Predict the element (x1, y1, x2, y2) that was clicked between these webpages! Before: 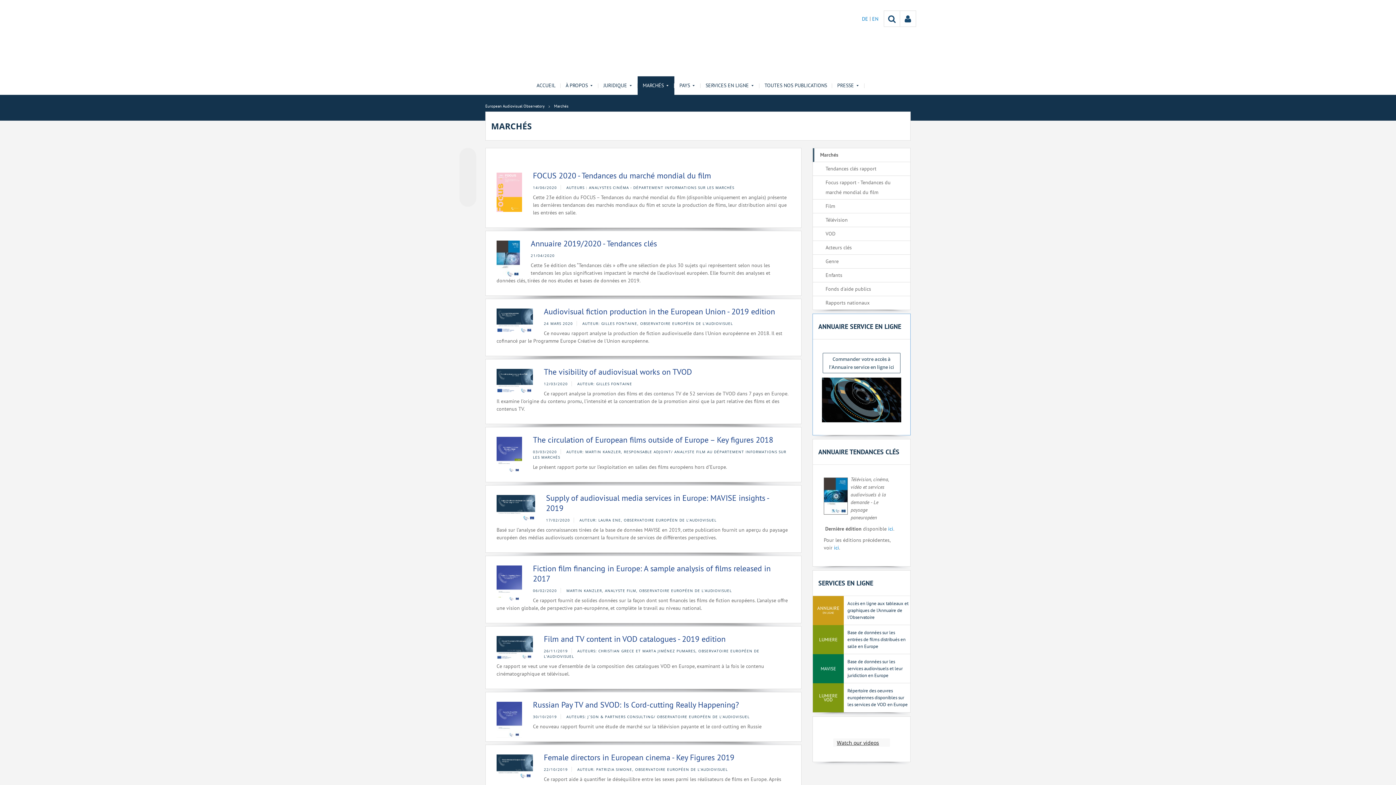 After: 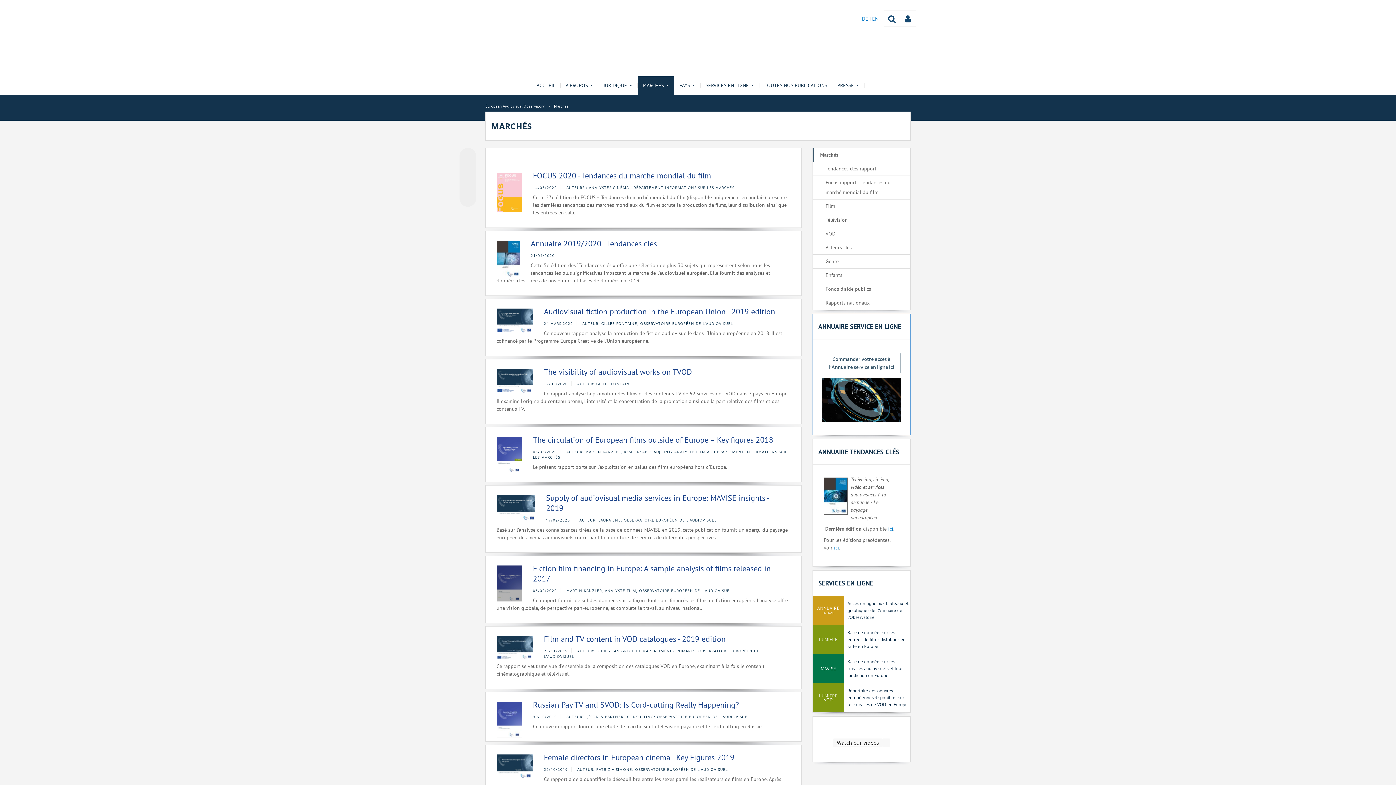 Action: bbox: (496, 565, 522, 601)